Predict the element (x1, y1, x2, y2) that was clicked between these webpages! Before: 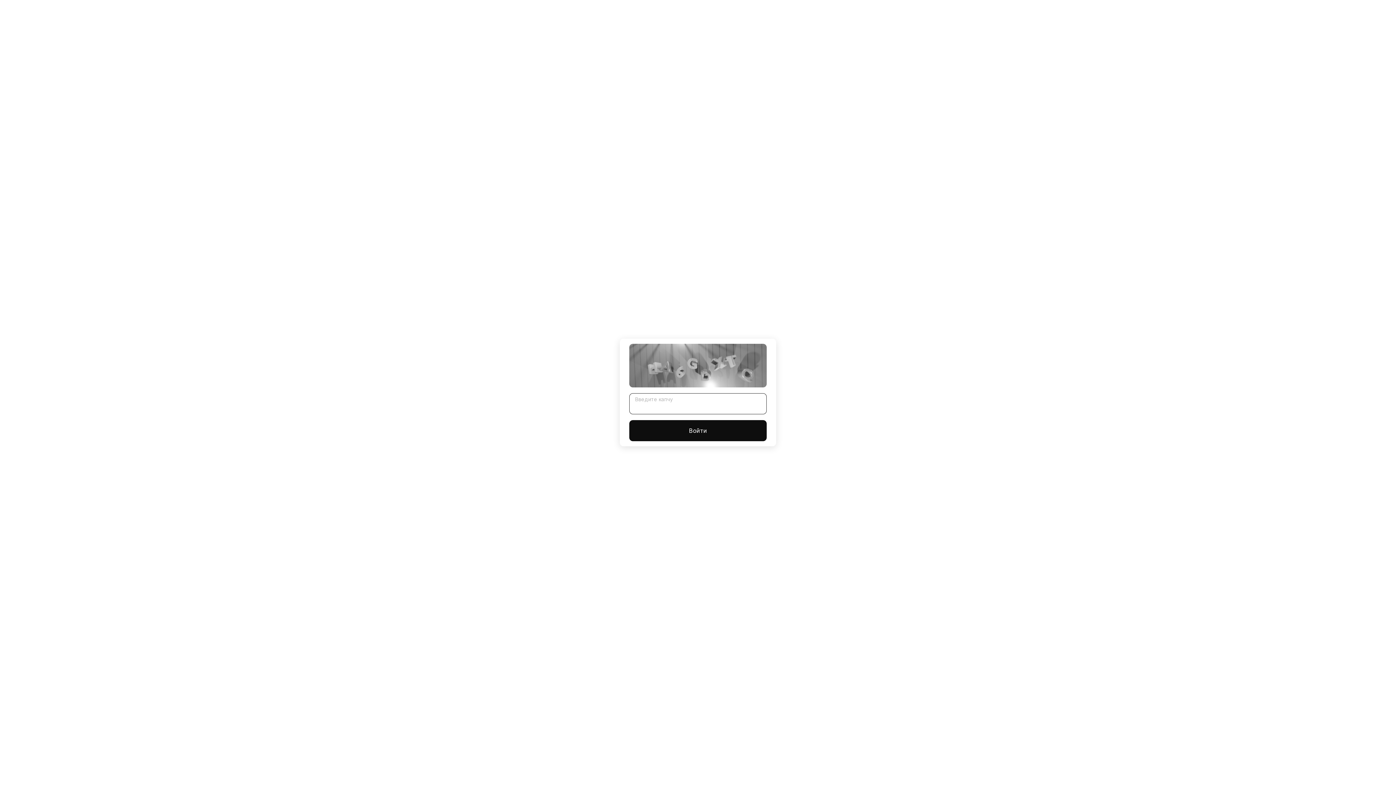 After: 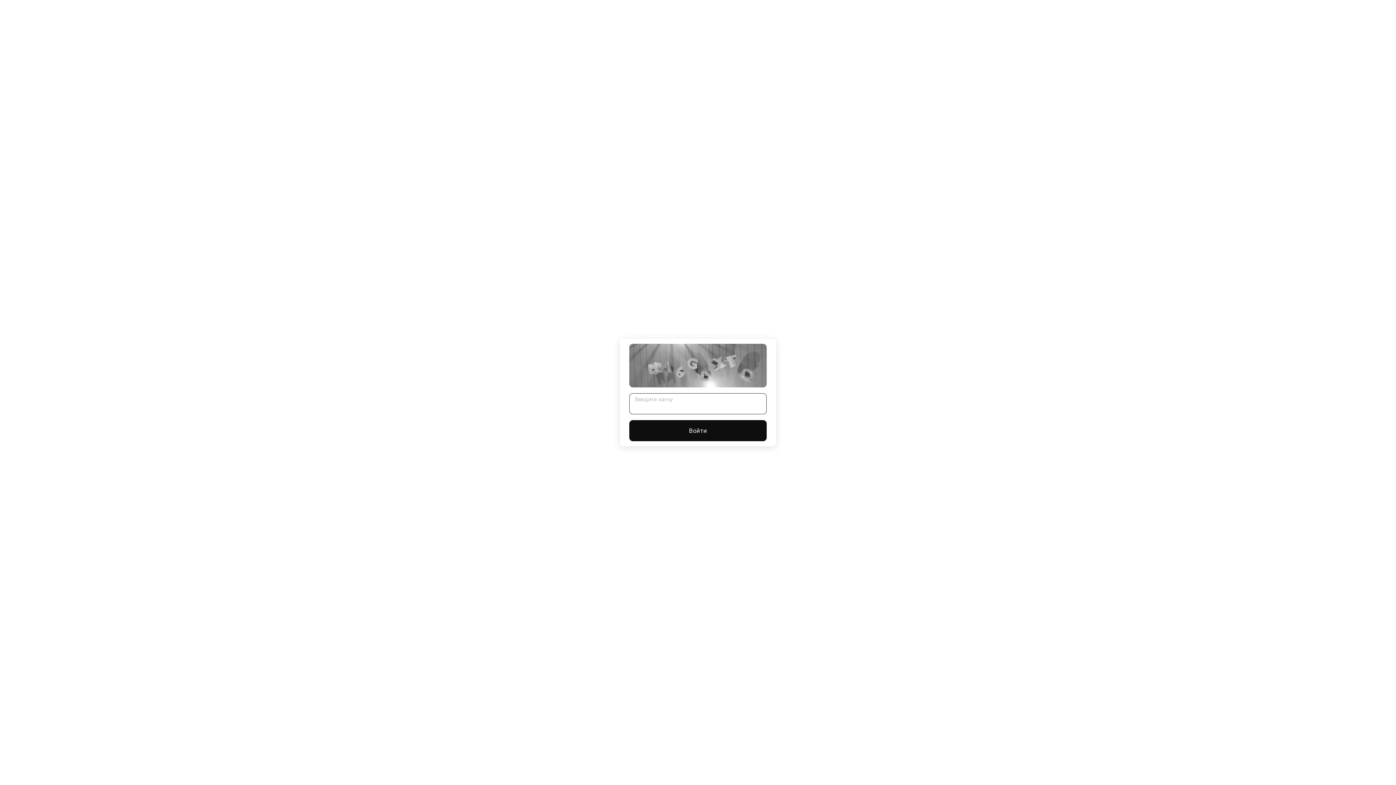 Action: bbox: (629, 420, 766, 441) label: Войти